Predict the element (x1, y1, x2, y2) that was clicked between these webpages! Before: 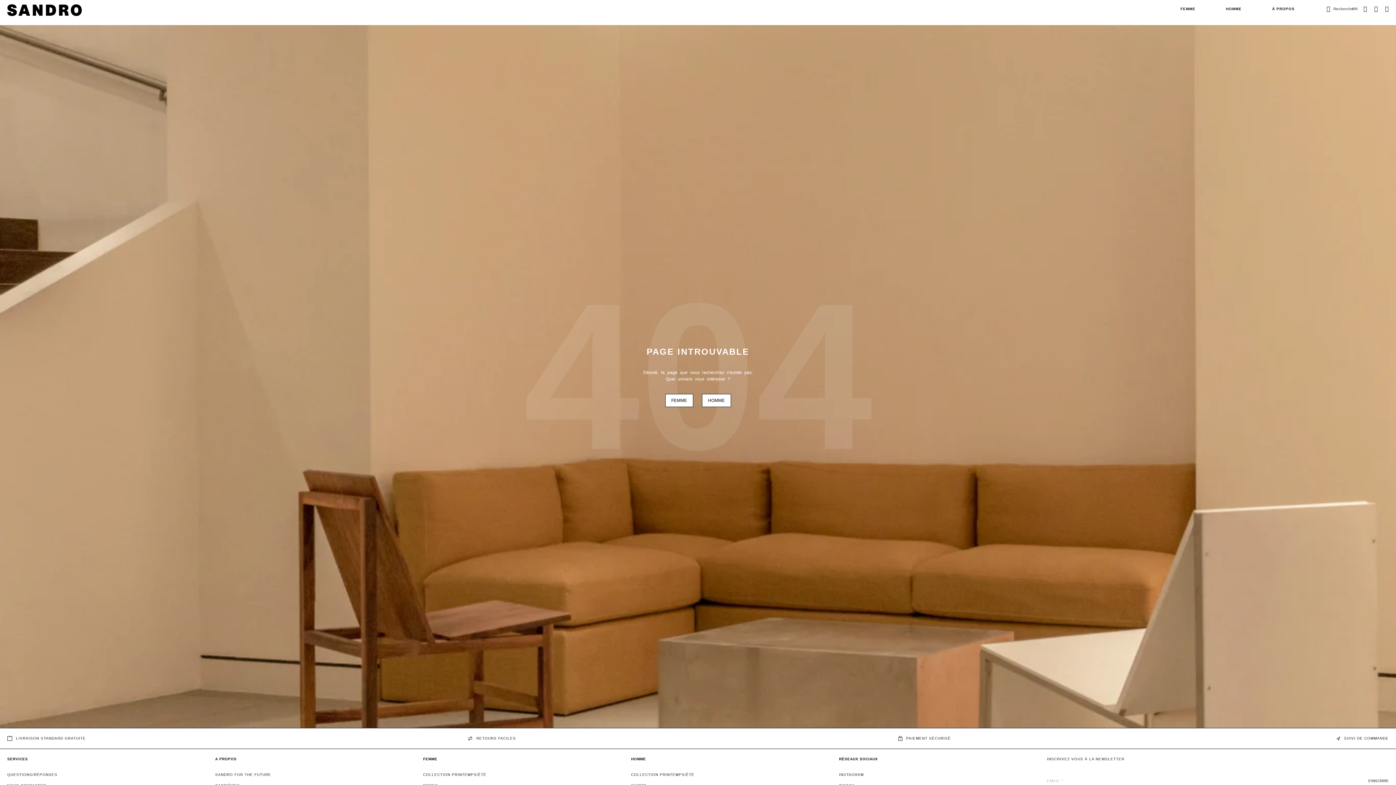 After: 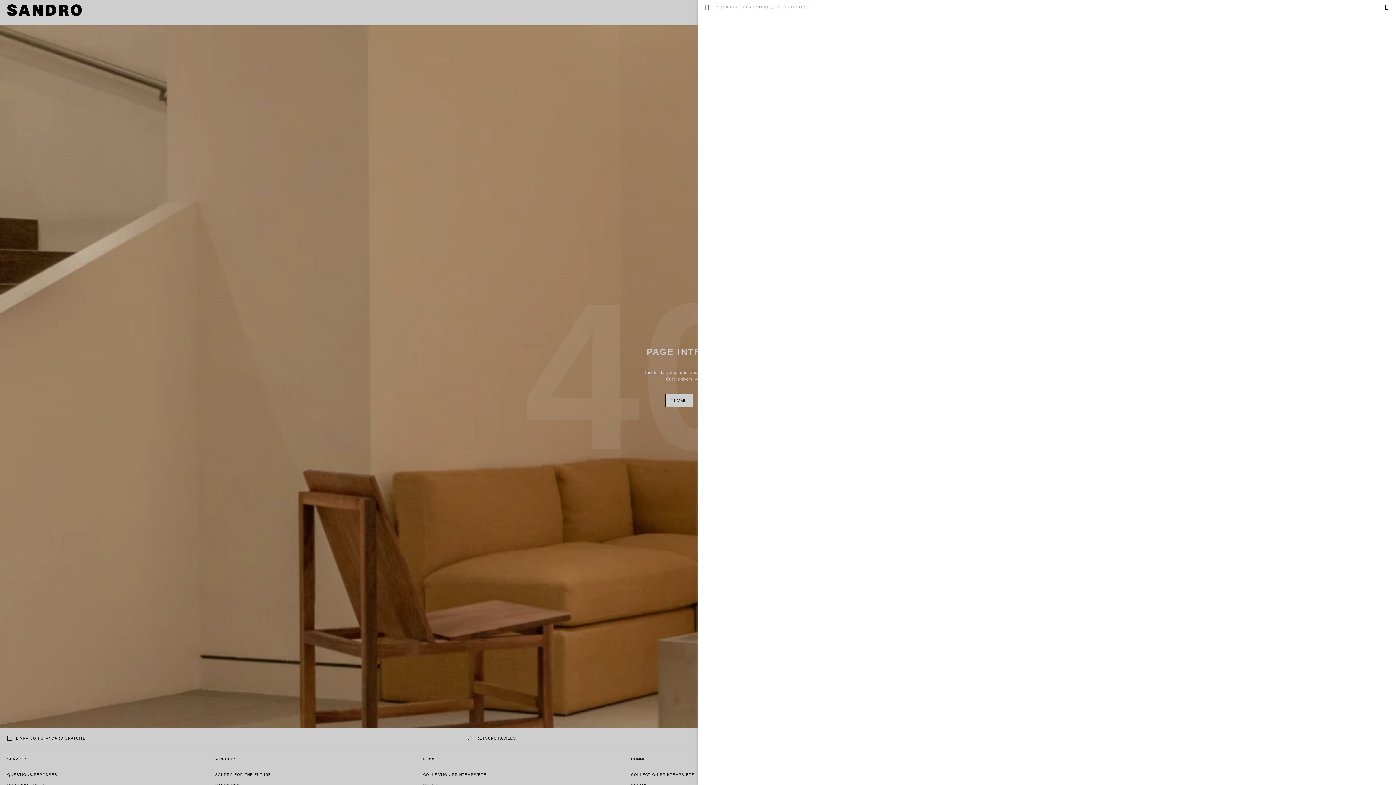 Action: label: Rechercher bbox: (1327, 4, 1355, 13)